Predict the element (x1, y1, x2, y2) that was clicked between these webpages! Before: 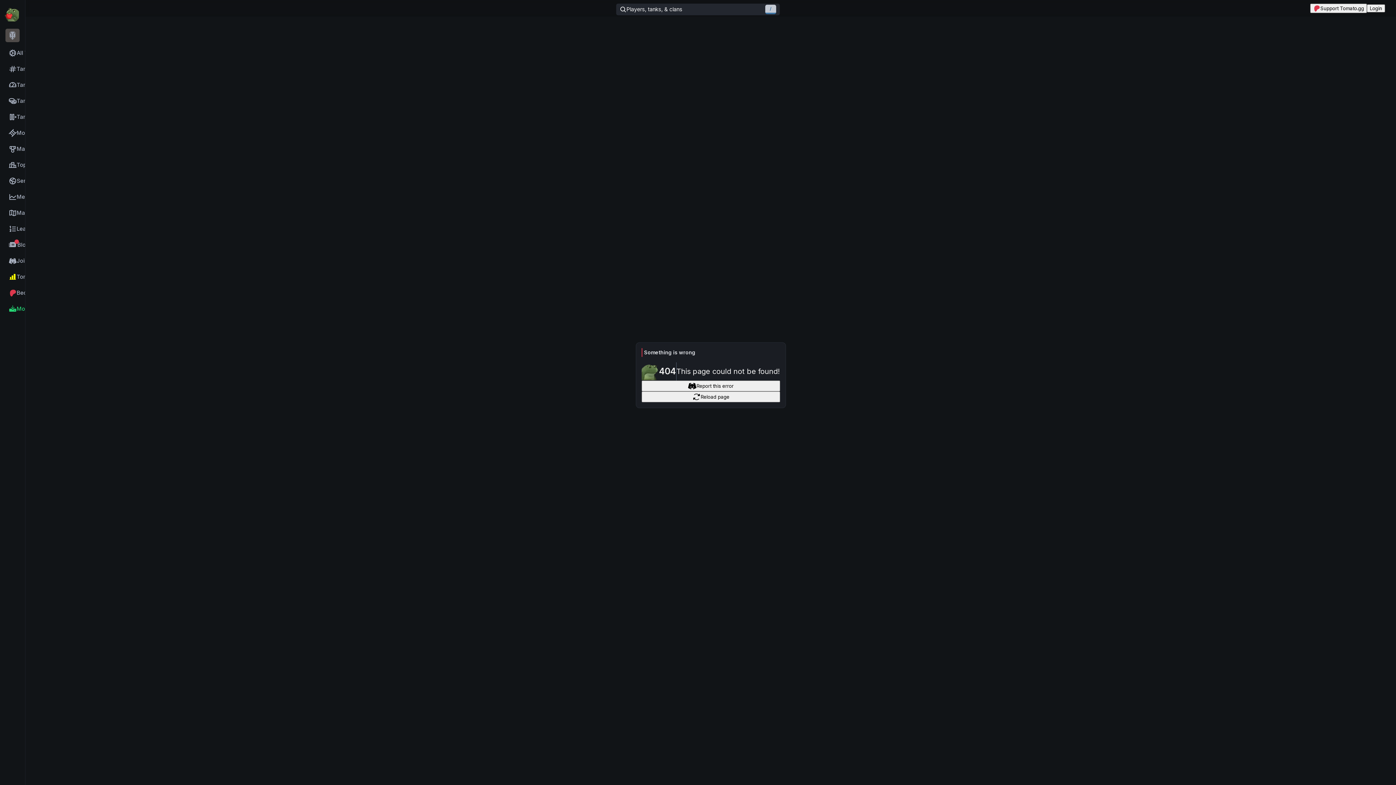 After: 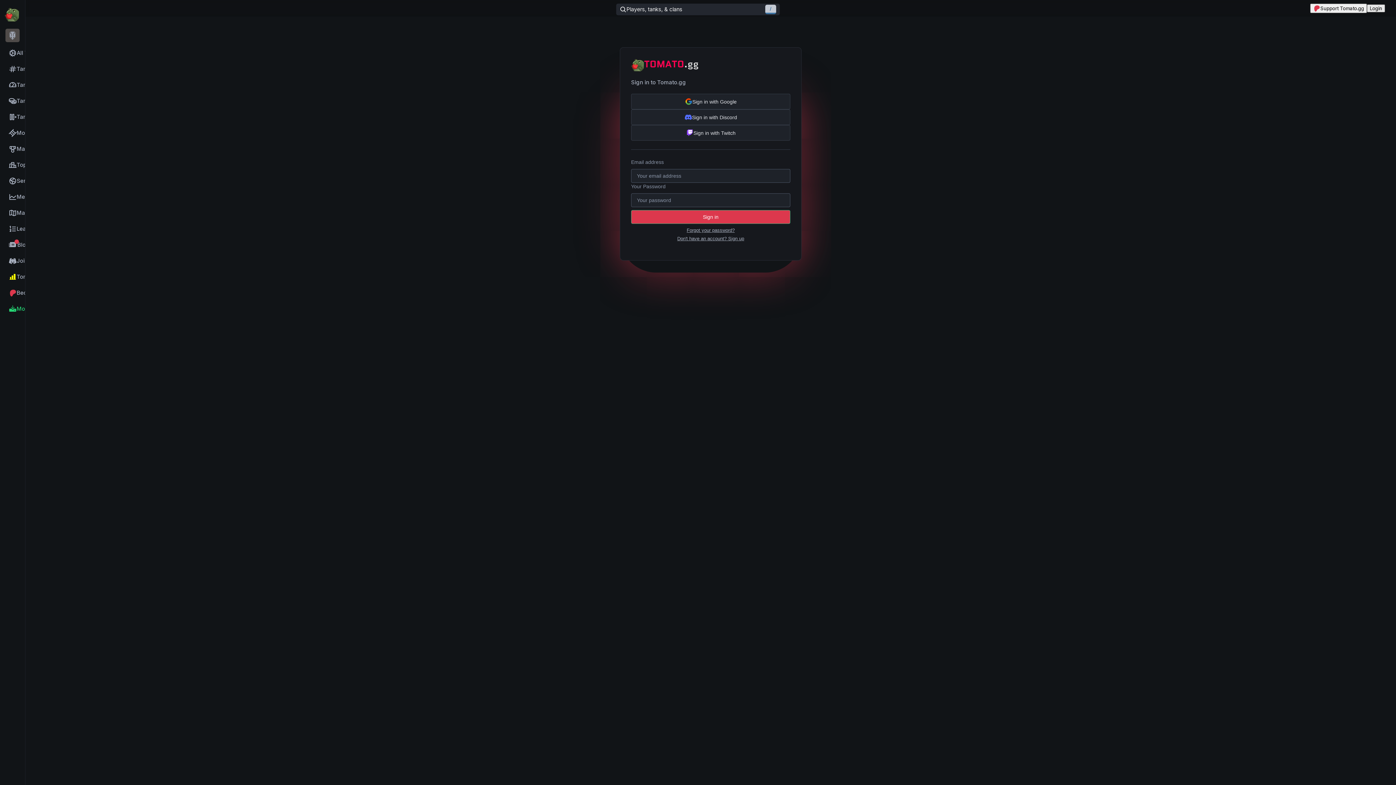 Action: bbox: (1367, 4, 1385, 12) label: Login